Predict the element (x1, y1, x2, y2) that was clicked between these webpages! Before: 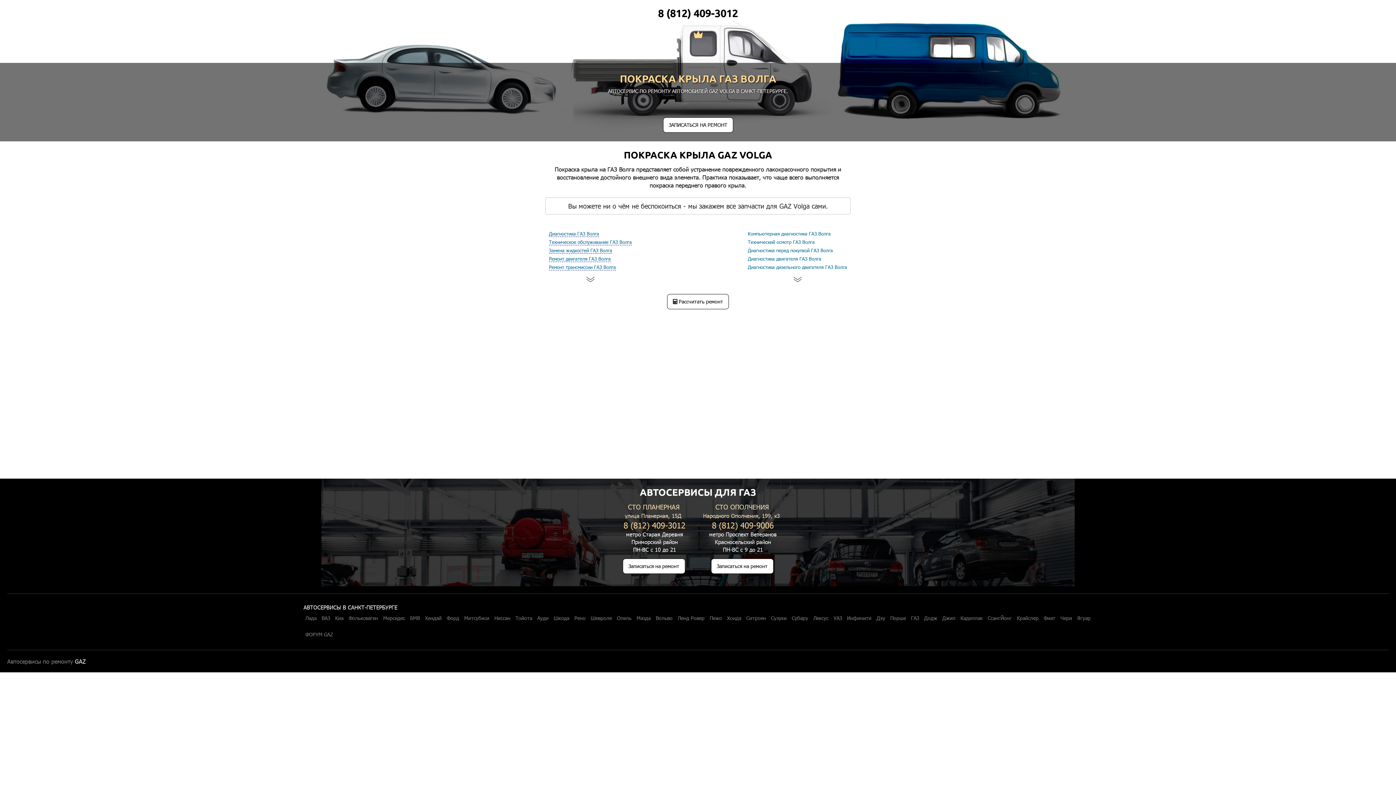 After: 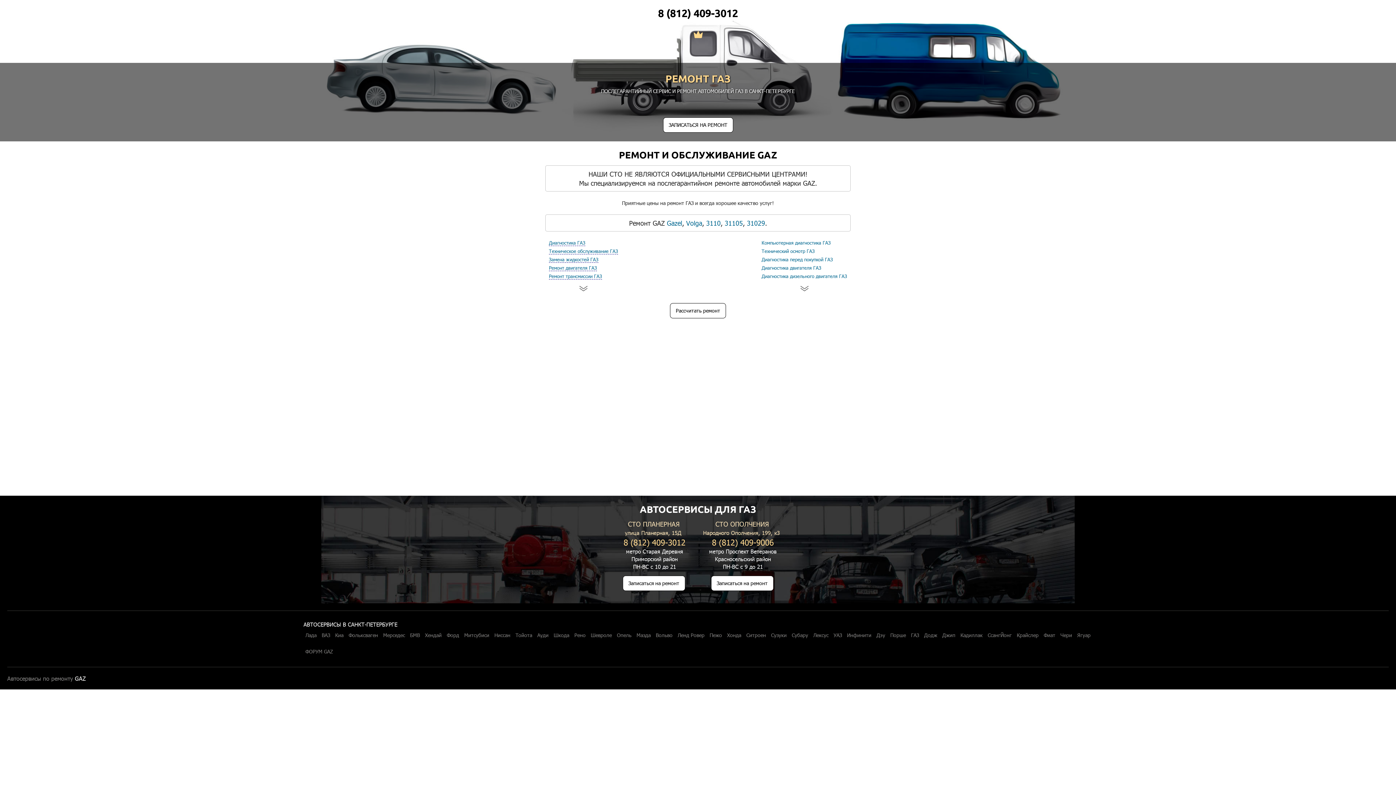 Action: label: GAZ bbox: (74, 657, 85, 665)